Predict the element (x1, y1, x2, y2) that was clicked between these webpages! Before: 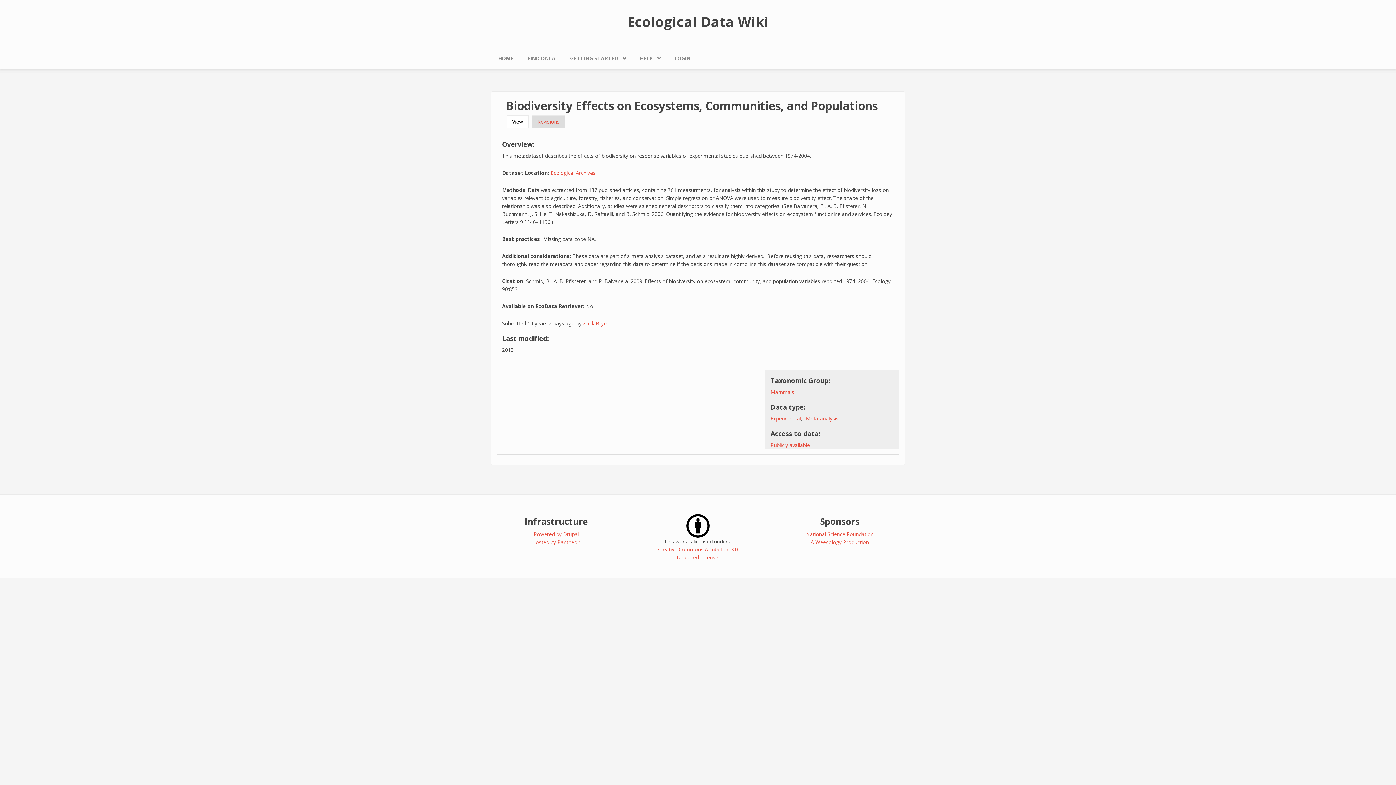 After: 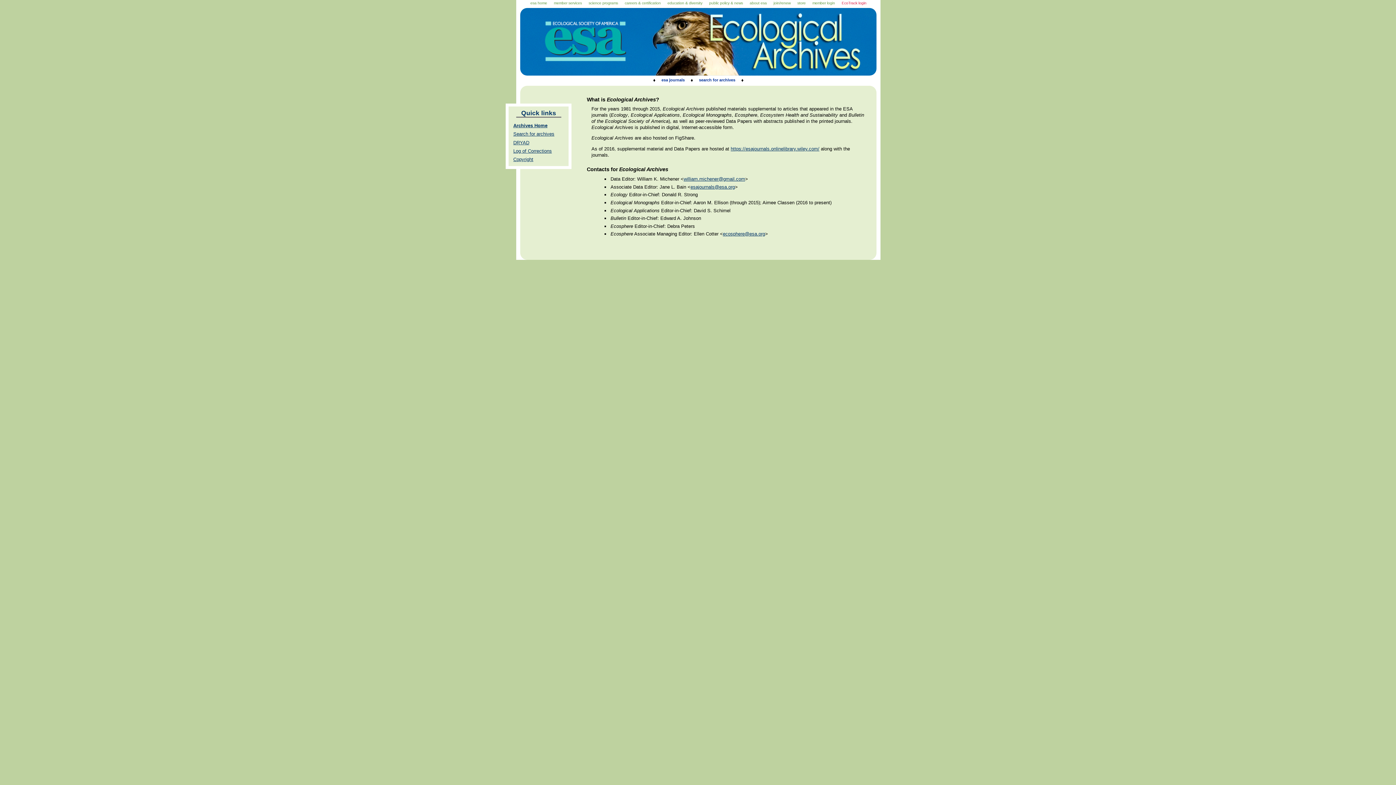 Action: bbox: (550, 169, 595, 176) label: Ecological Archives